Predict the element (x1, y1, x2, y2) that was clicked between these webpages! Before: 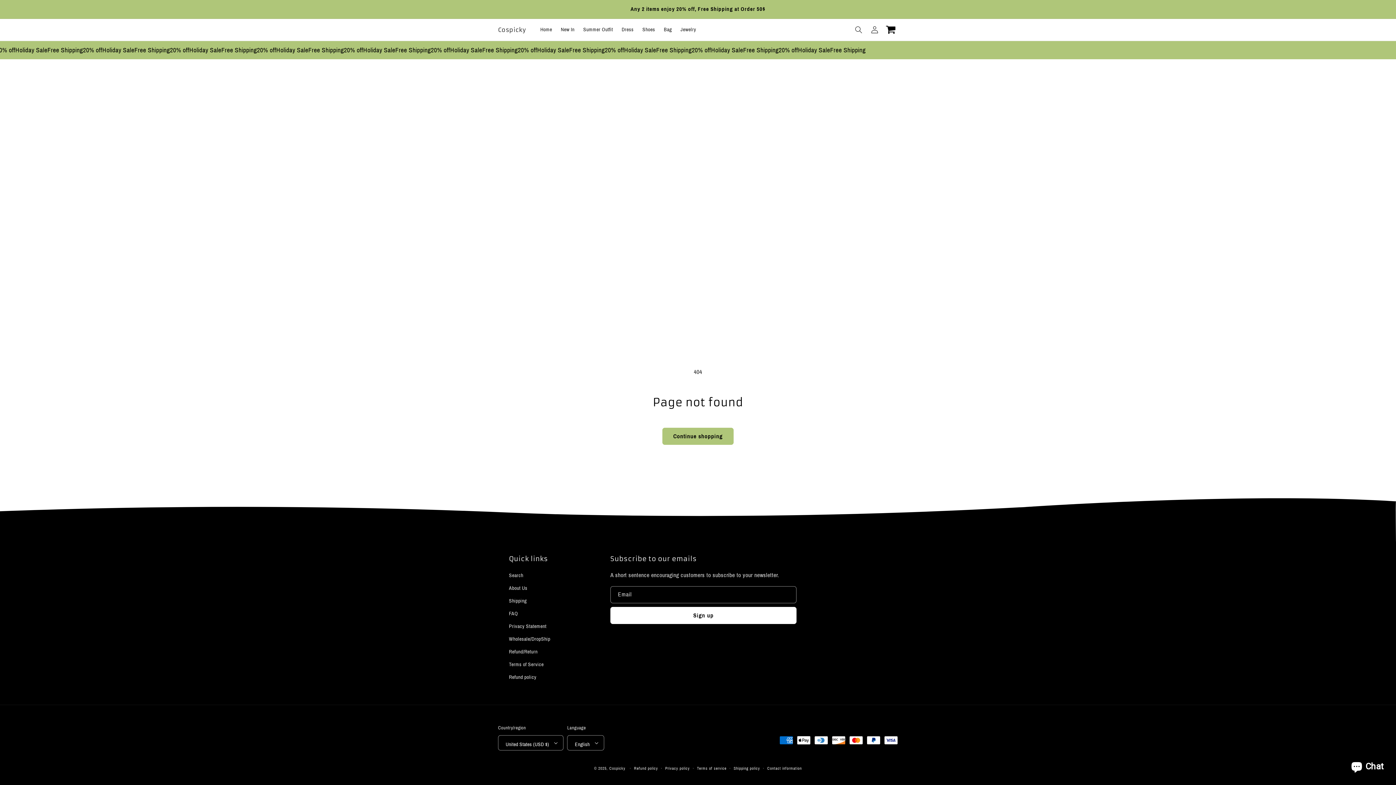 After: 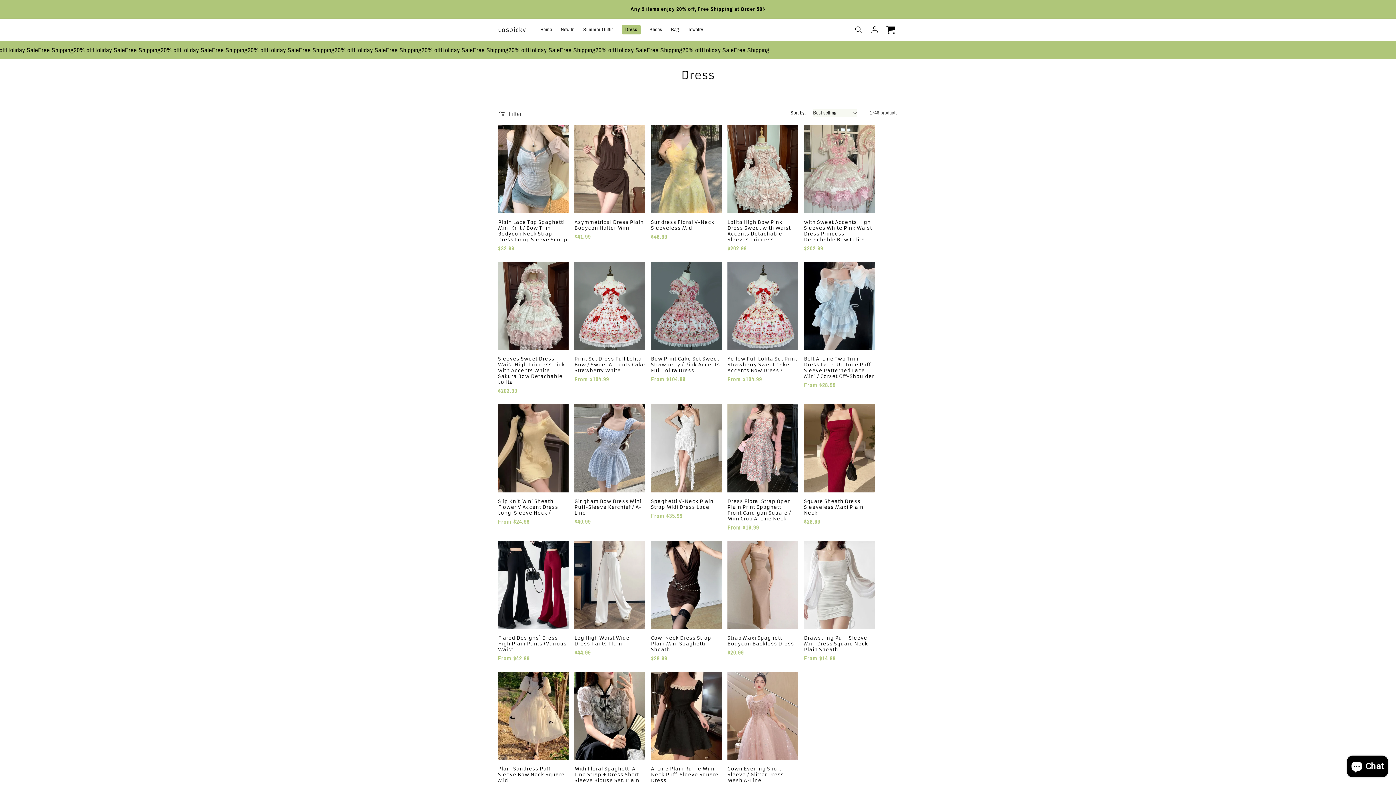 Action: bbox: (617, 22, 638, 37) label: Dress